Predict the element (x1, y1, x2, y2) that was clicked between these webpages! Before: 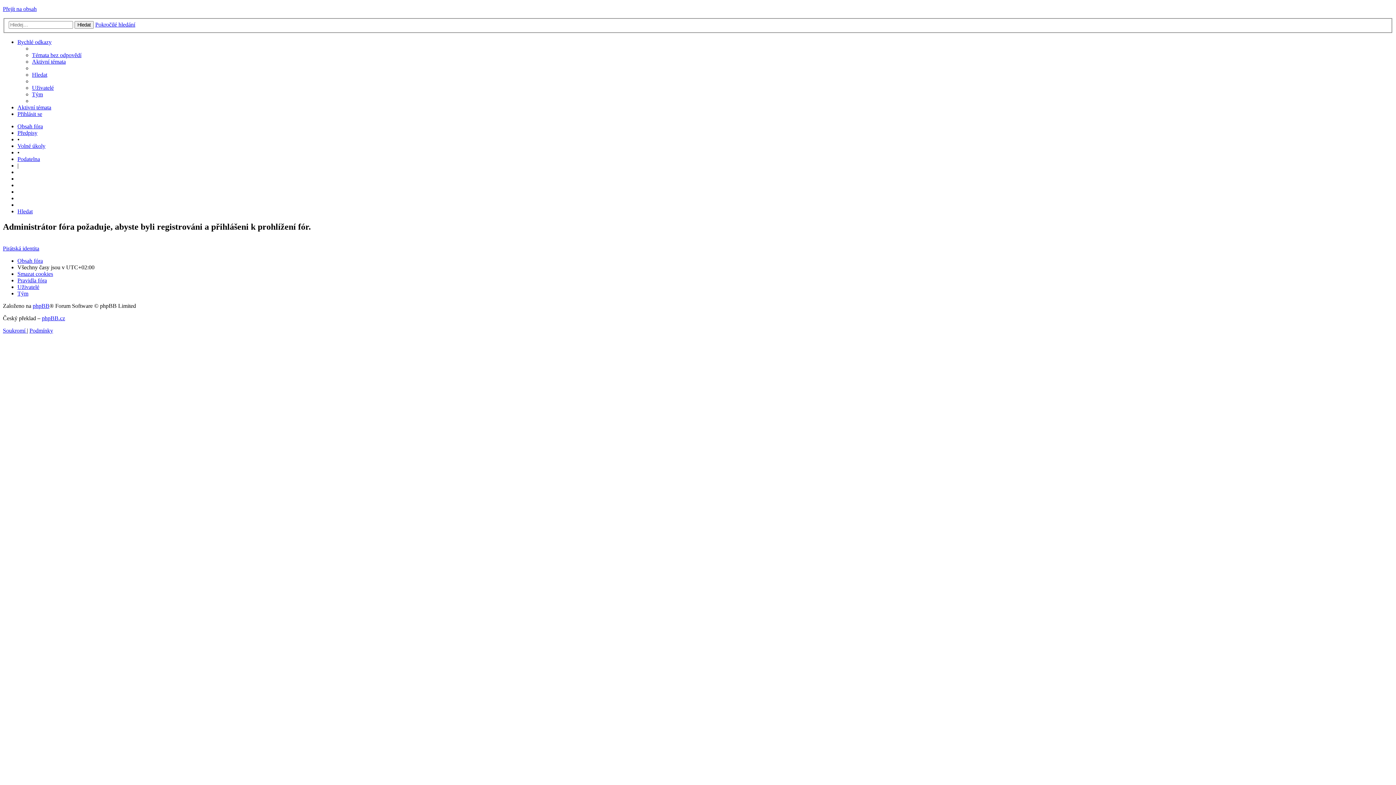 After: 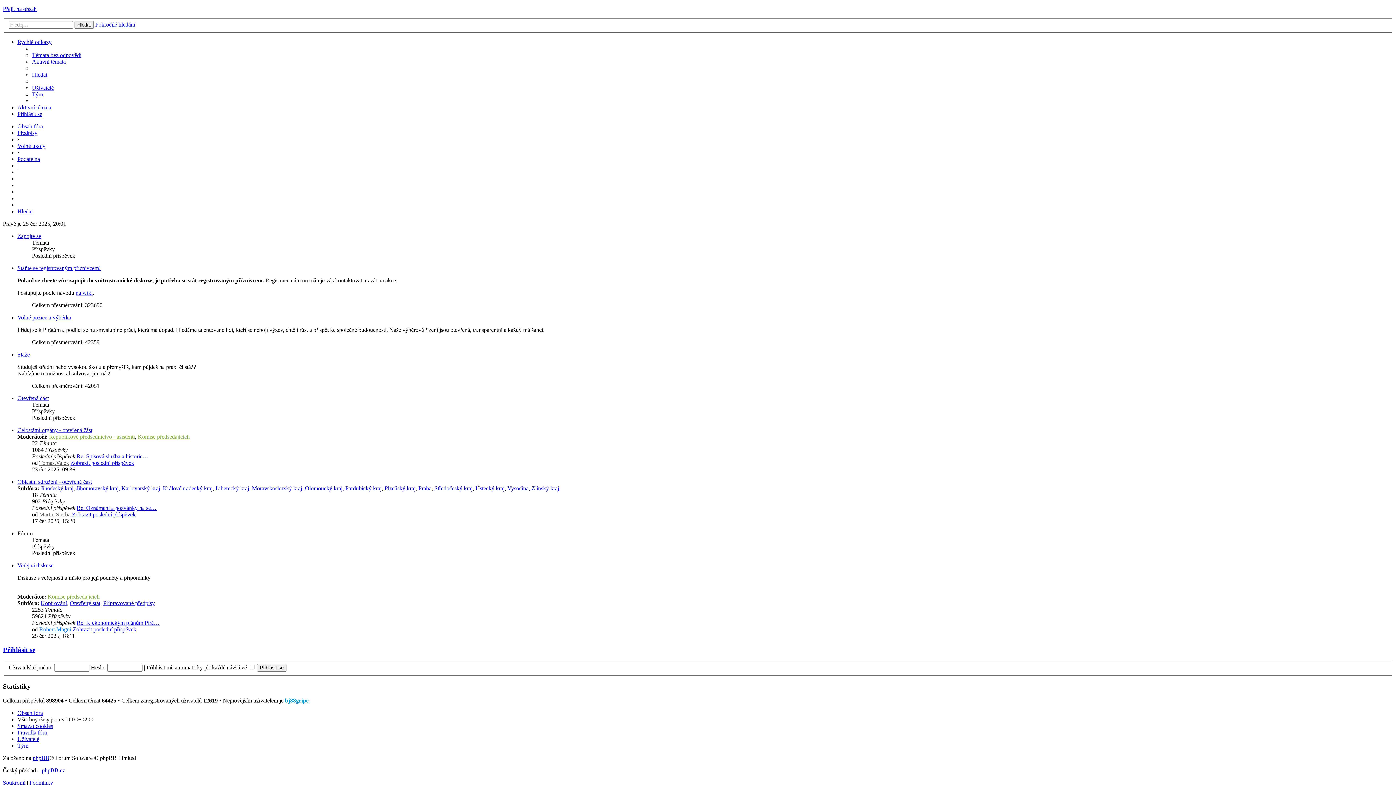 Action: bbox: (17, 123, 42, 129) label: Obsah fóra